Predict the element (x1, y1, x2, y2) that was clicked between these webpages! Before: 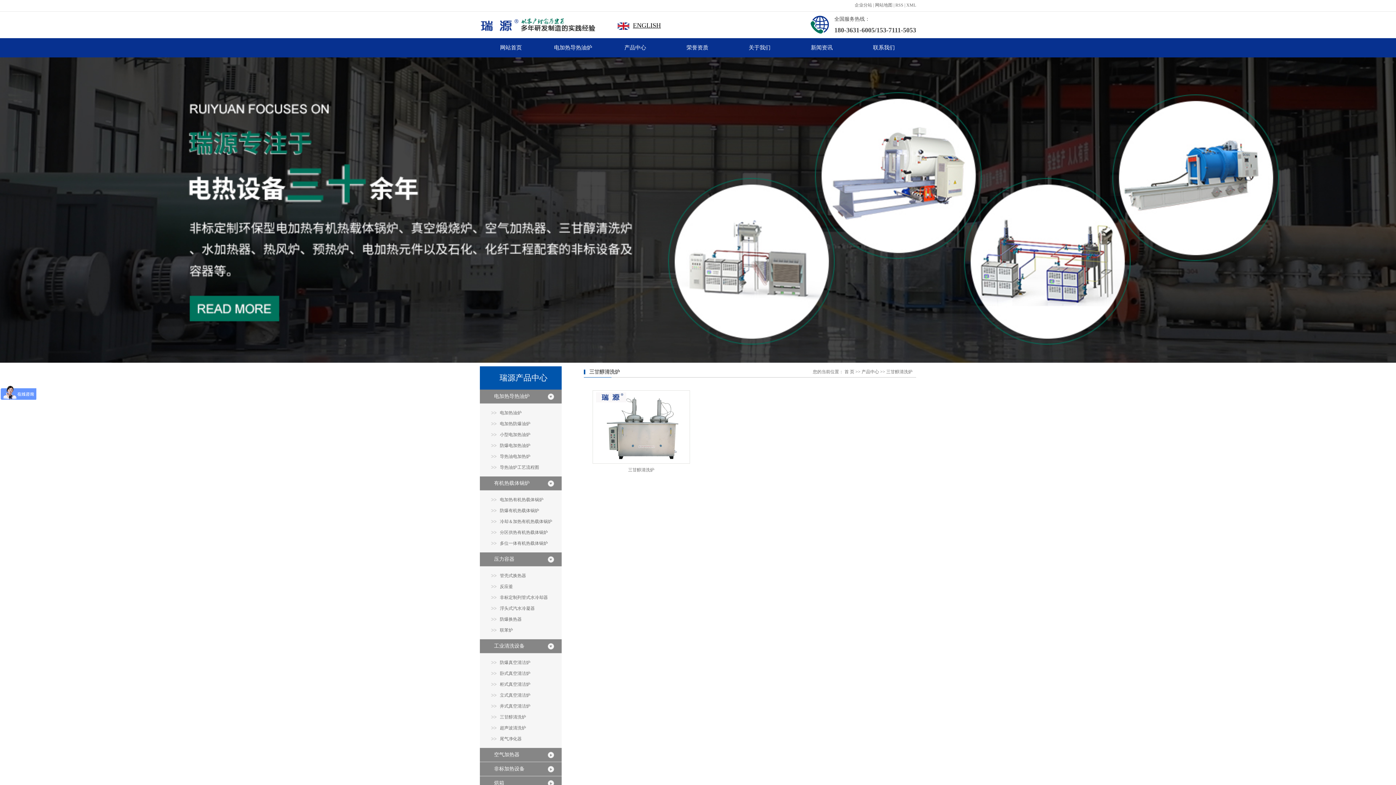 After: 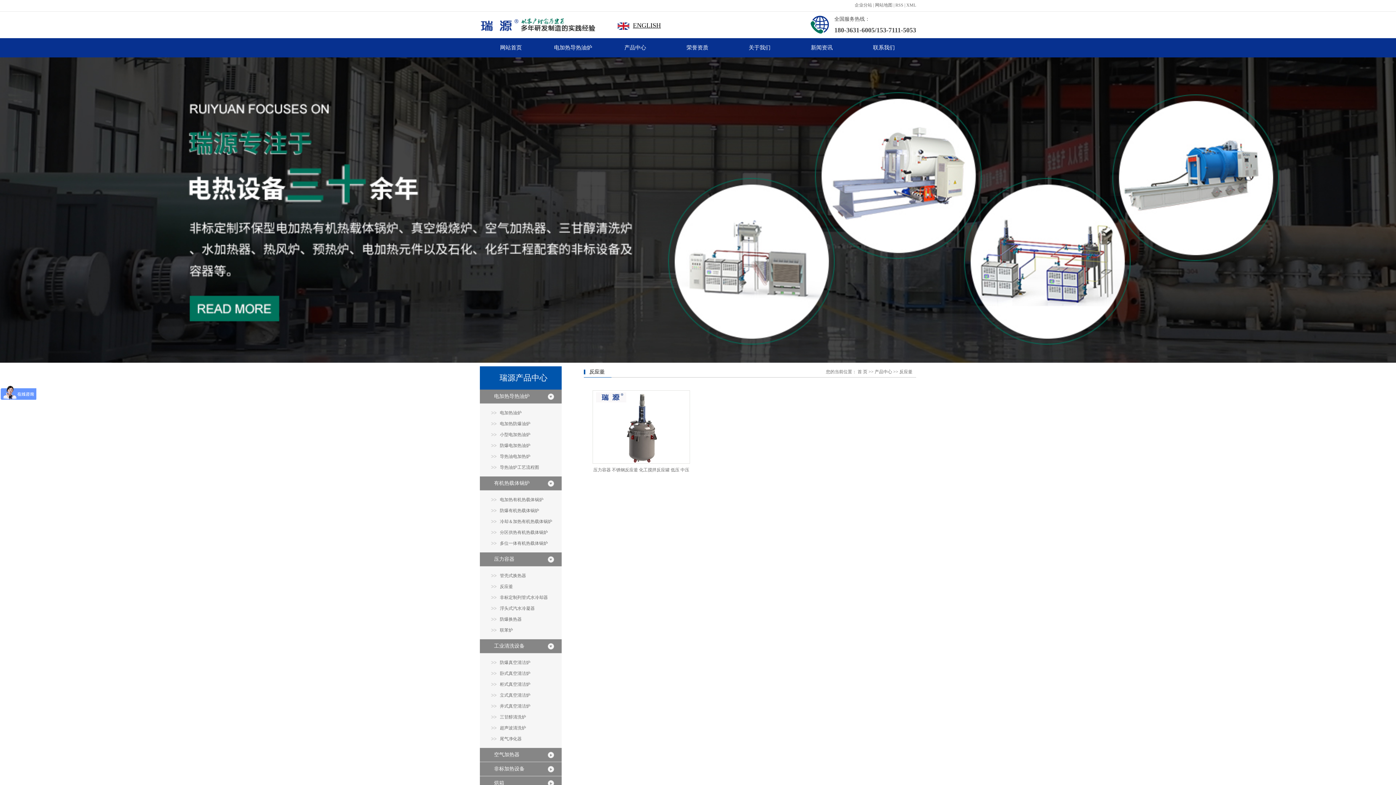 Action: label: 反应釜 bbox: (480, 581, 561, 592)